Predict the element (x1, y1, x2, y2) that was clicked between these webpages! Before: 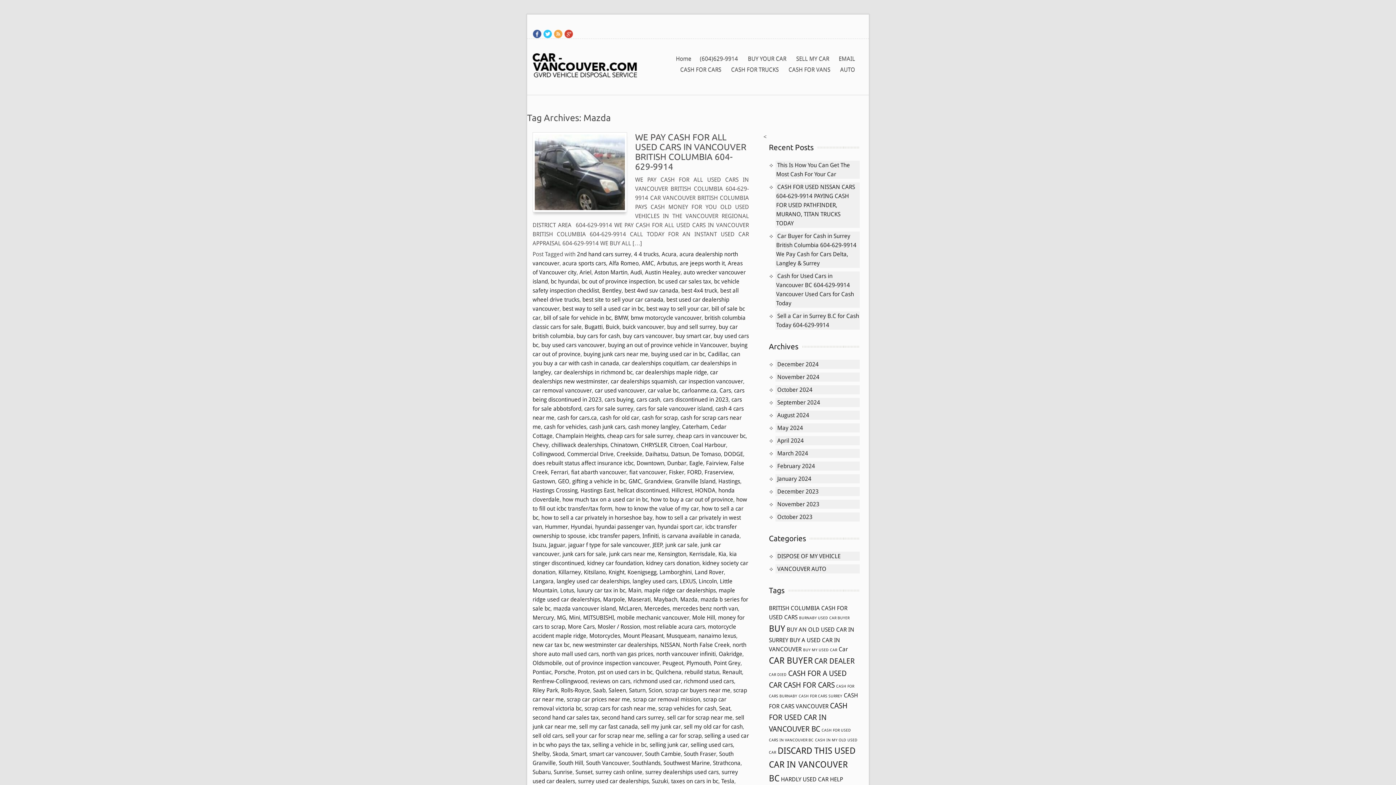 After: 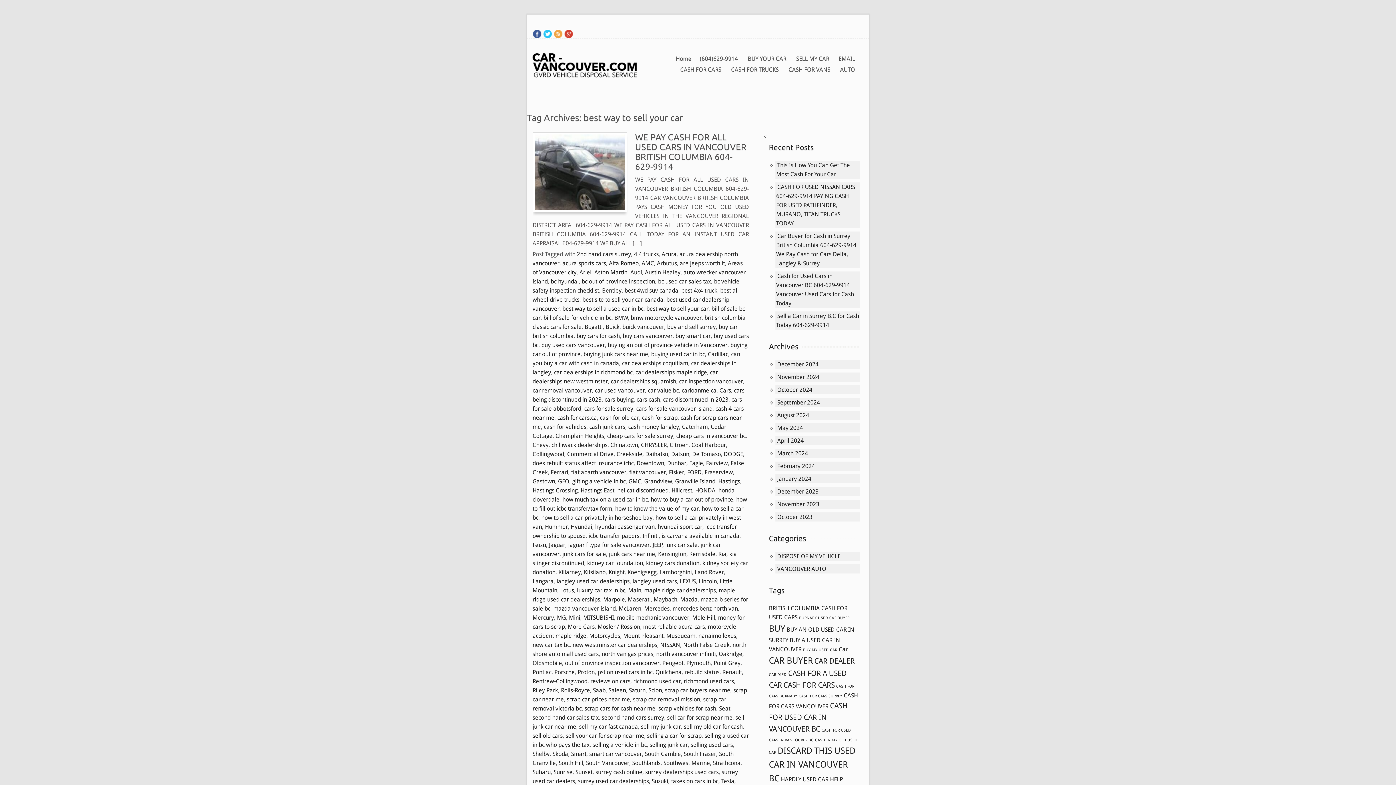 Action: bbox: (646, 305, 708, 312) label: best way to sell your car